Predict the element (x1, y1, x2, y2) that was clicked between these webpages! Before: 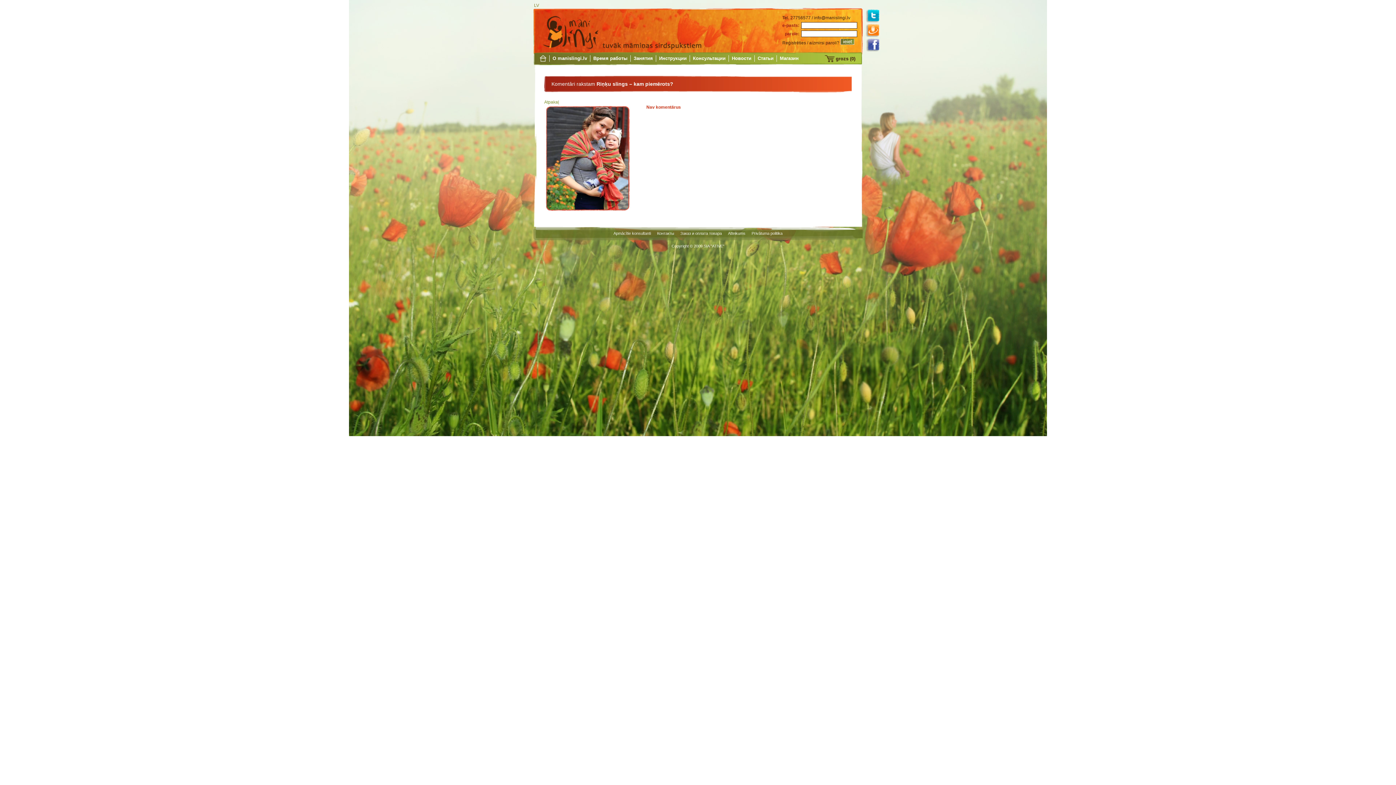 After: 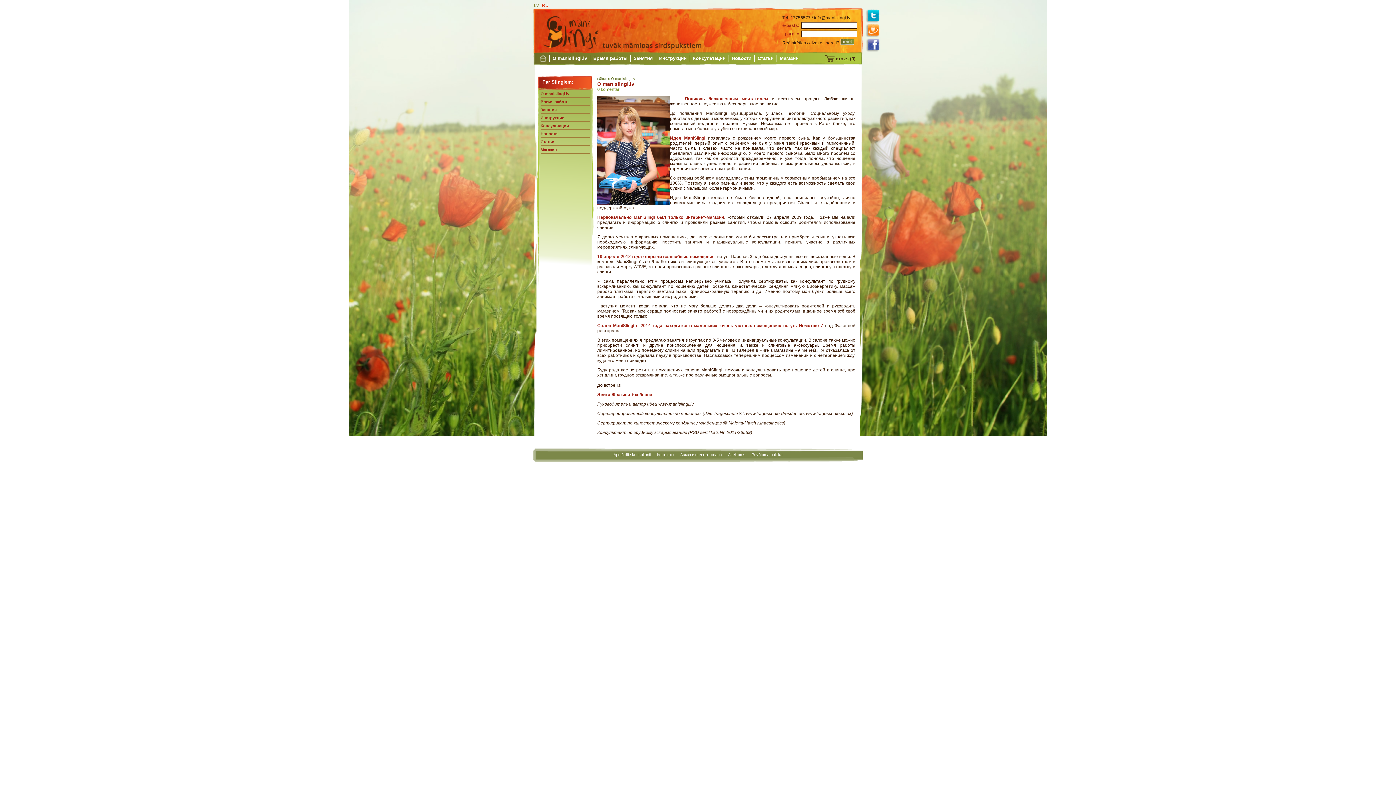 Action: label: О manislingi.lv bbox: (552, 55, 587, 61)